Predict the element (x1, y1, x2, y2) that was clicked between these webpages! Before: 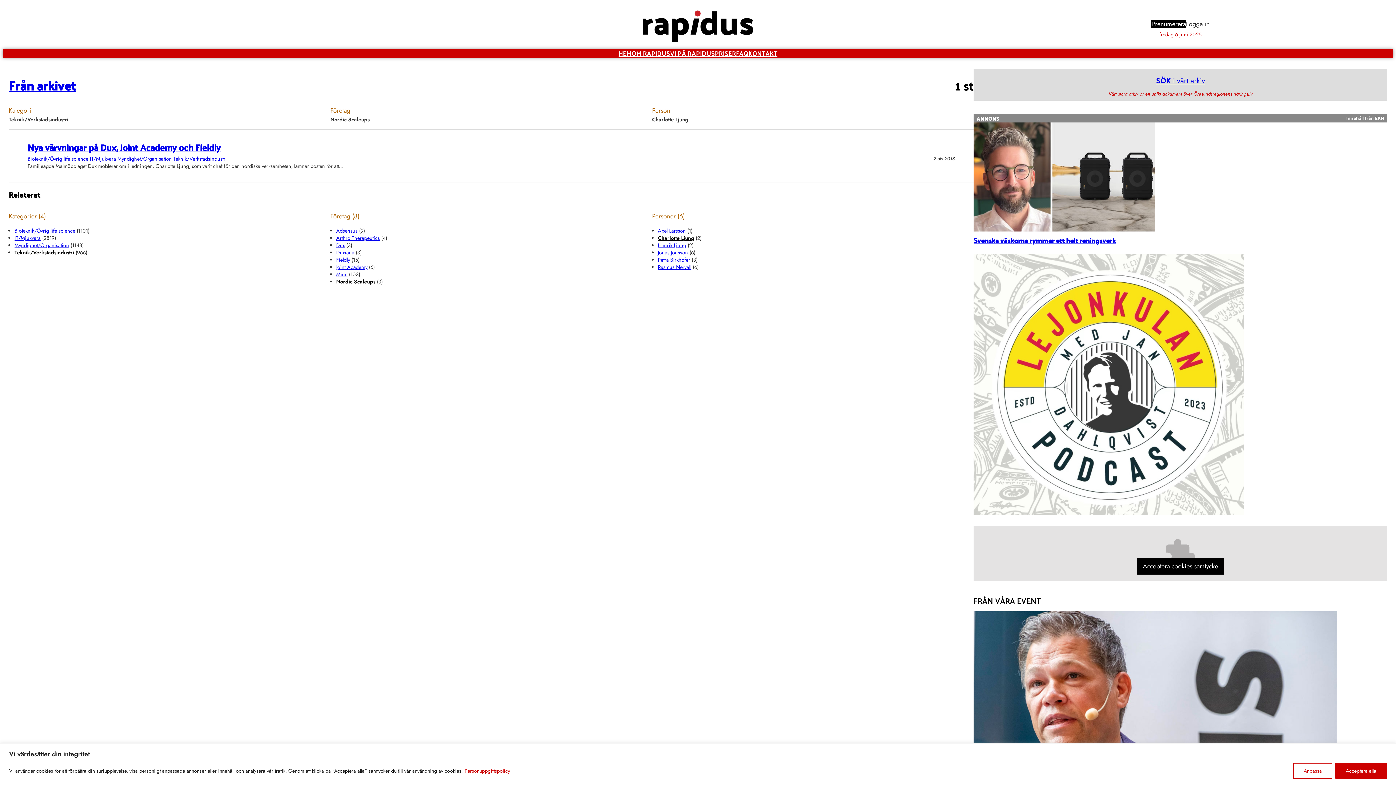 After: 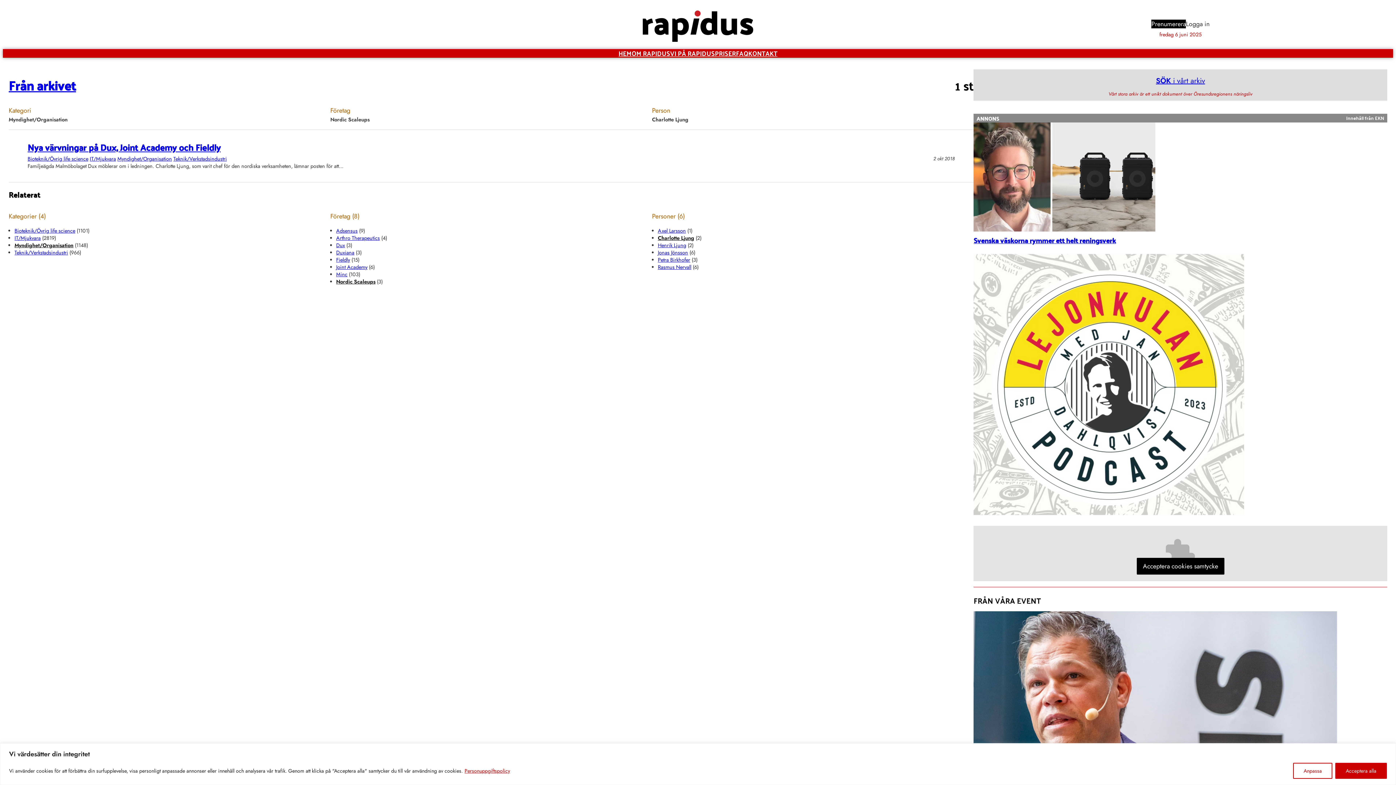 Action: label: Myndighet/Organisation bbox: (14, 241, 69, 248)